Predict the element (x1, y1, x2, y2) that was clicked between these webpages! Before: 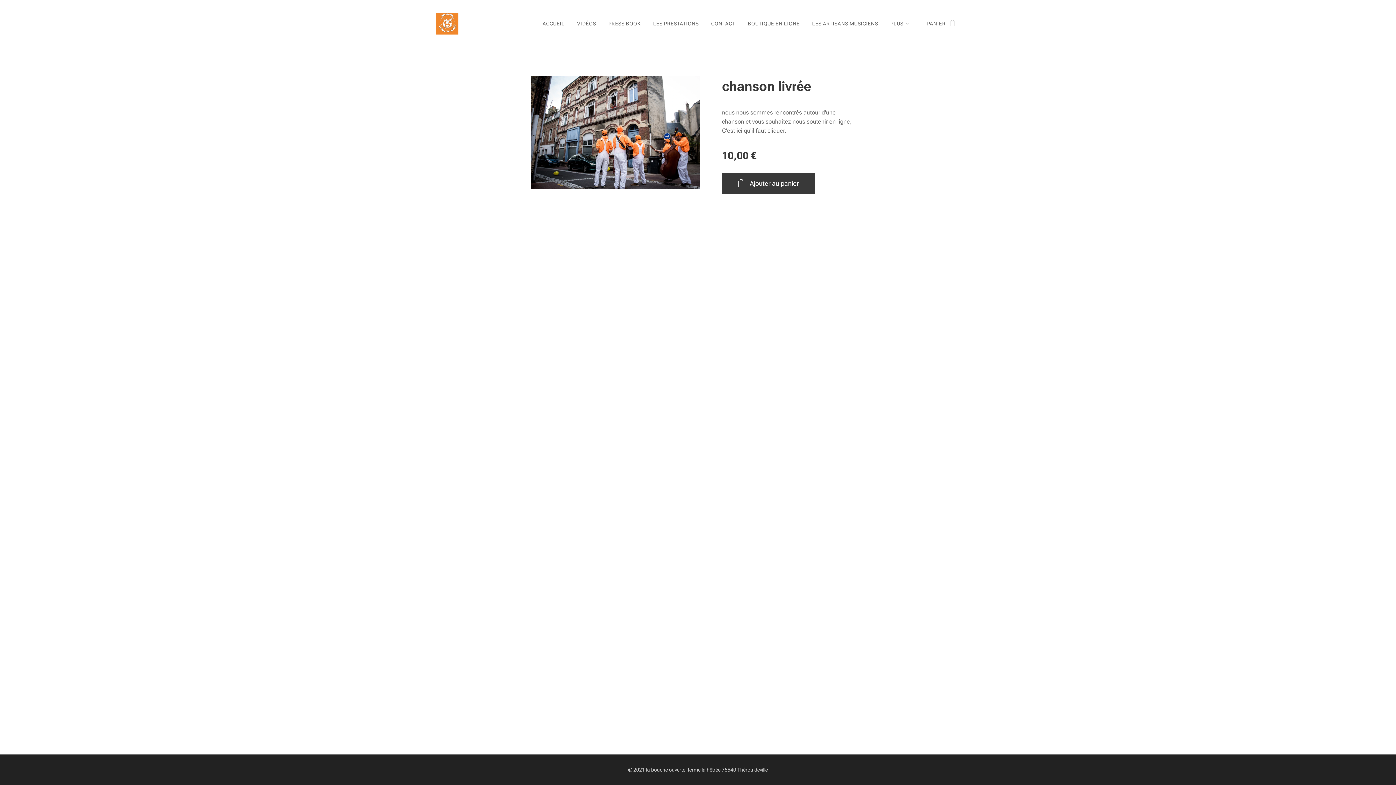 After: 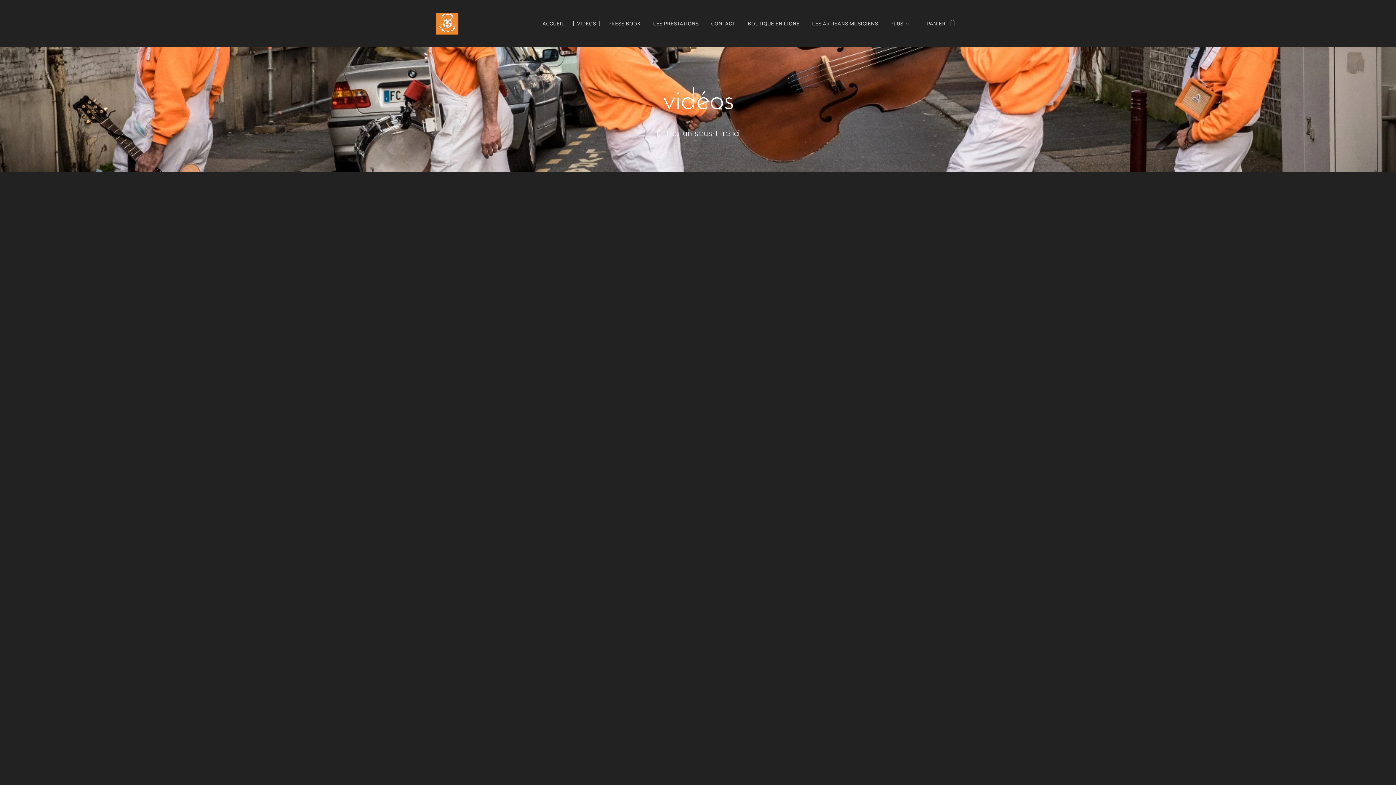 Action: label: VIDÉOS bbox: (571, 14, 602, 32)